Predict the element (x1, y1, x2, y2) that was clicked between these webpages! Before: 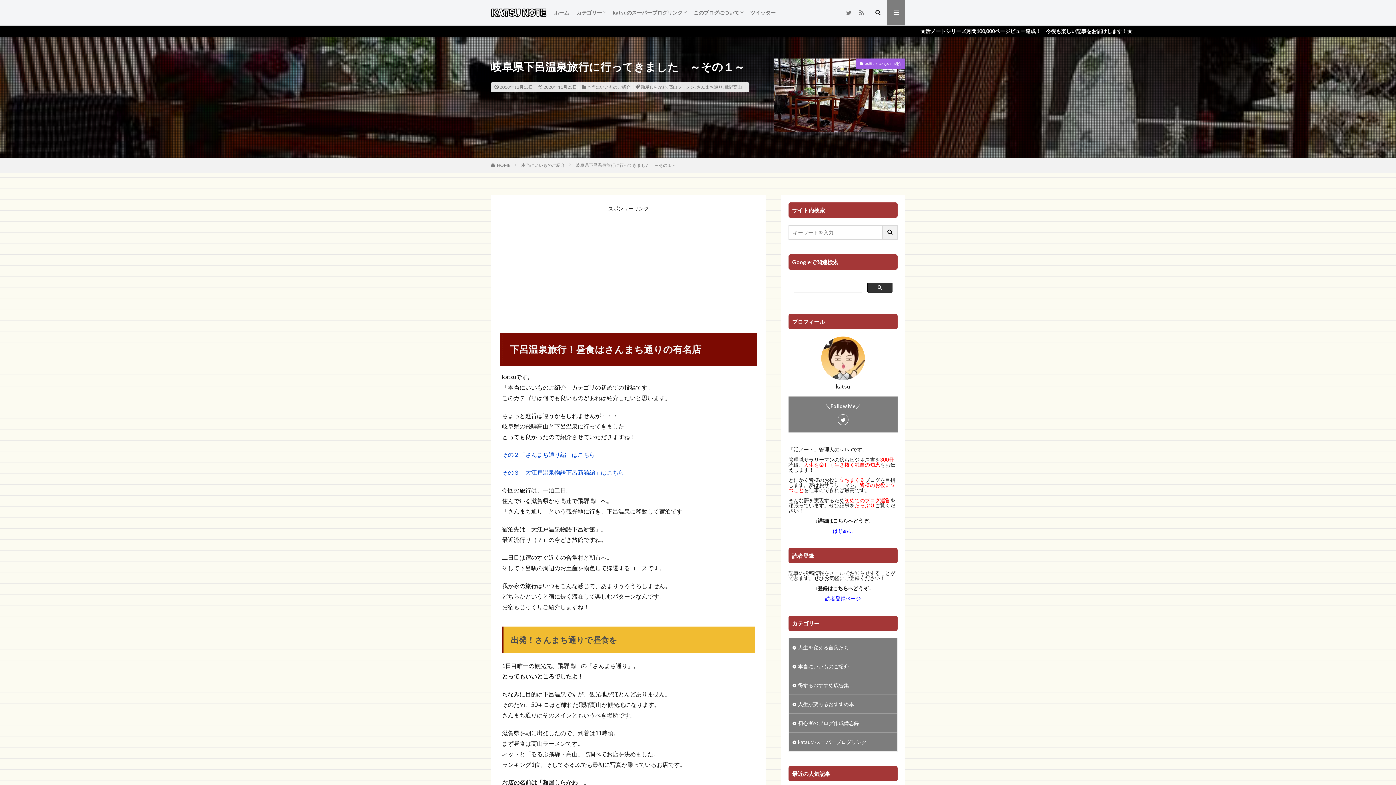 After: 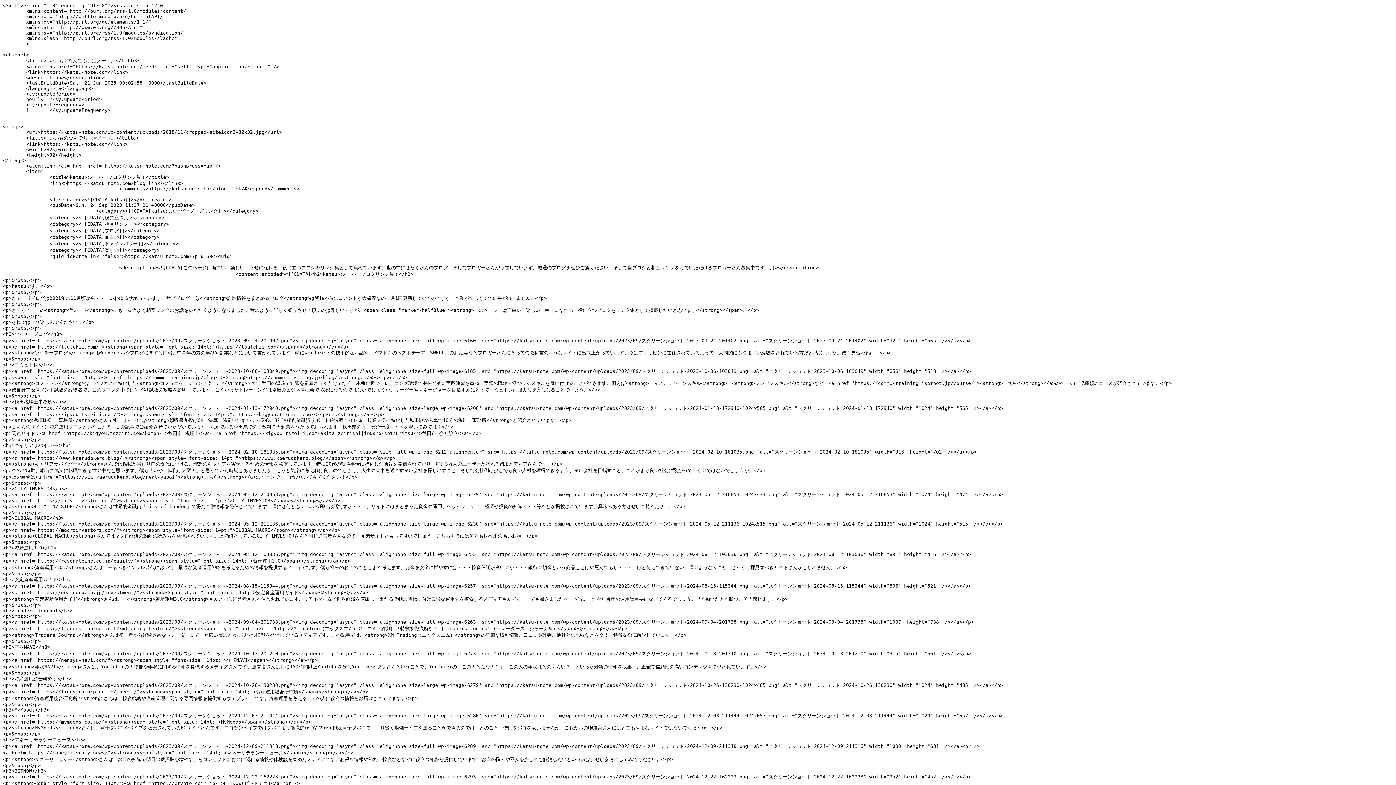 Action: bbox: (856, 6, 867, 19)